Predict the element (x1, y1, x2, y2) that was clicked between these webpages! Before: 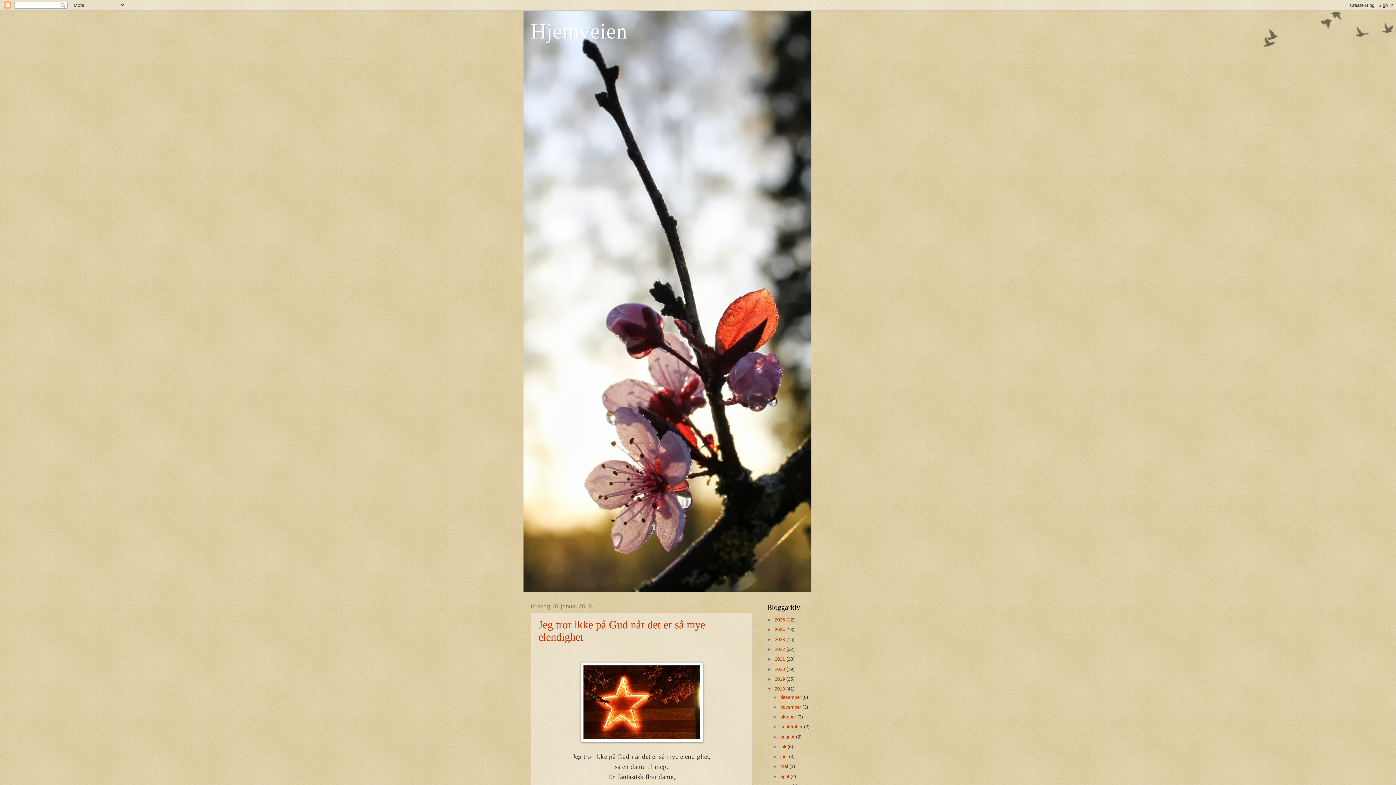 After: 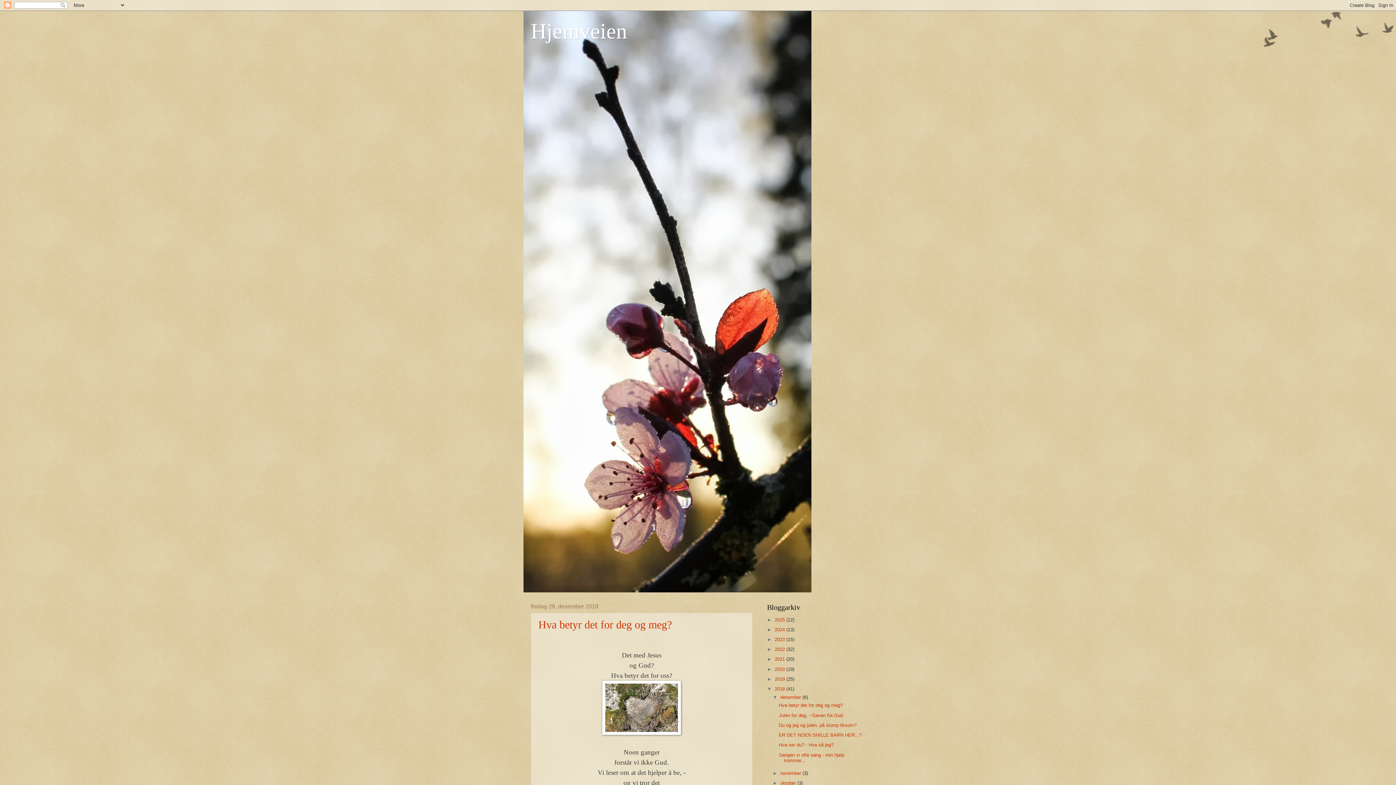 Action: label: 2018  bbox: (774, 686, 786, 692)